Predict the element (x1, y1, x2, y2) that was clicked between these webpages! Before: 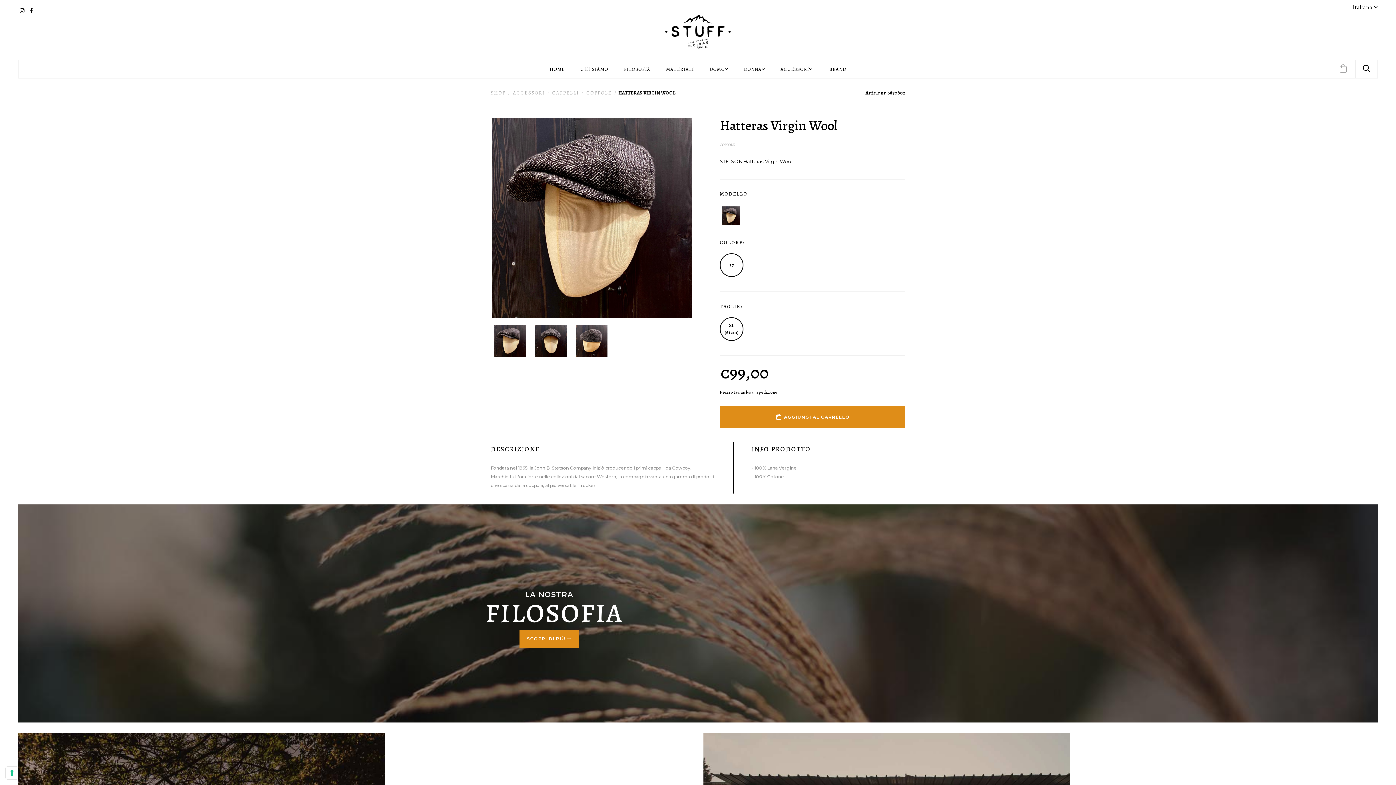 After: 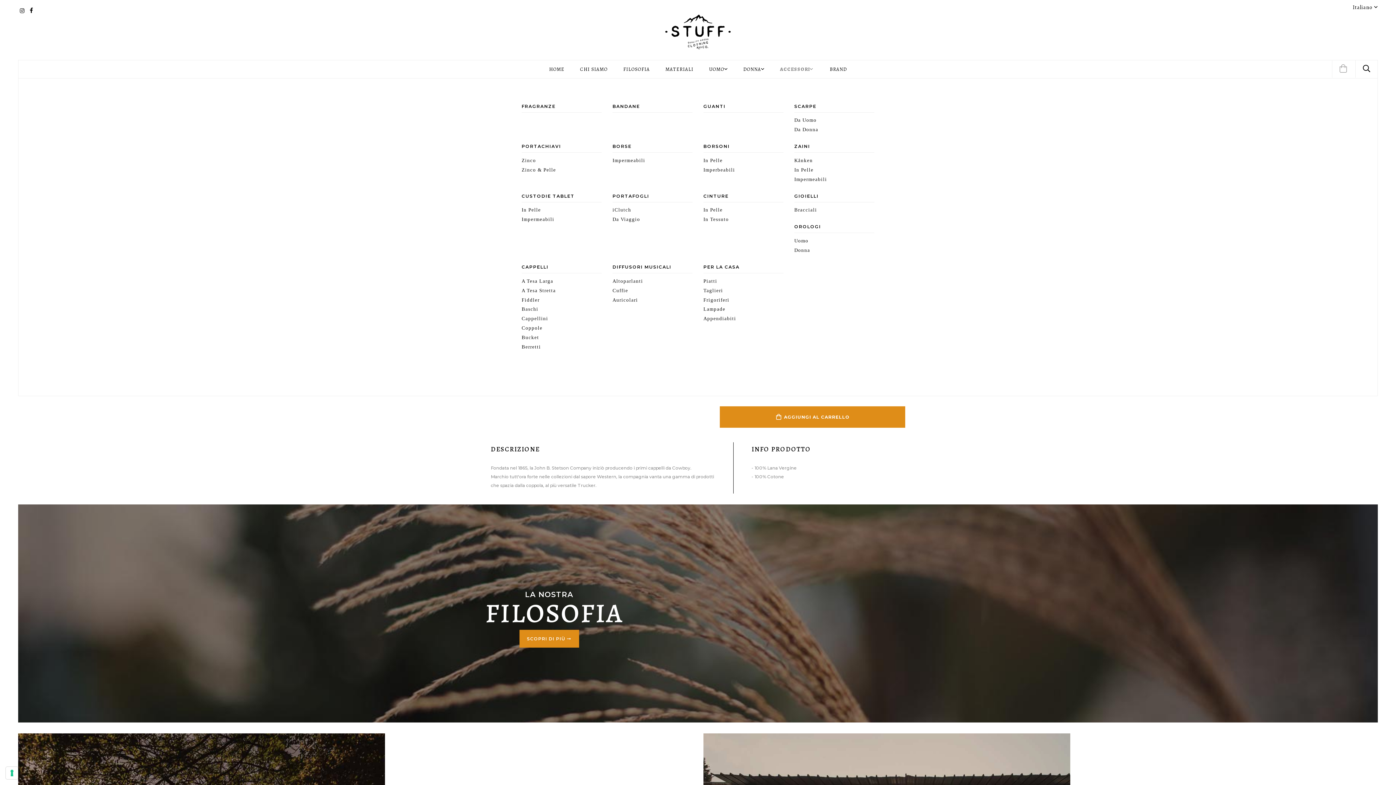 Action: label: ACCESSORI bbox: (773, 60, 820, 78)